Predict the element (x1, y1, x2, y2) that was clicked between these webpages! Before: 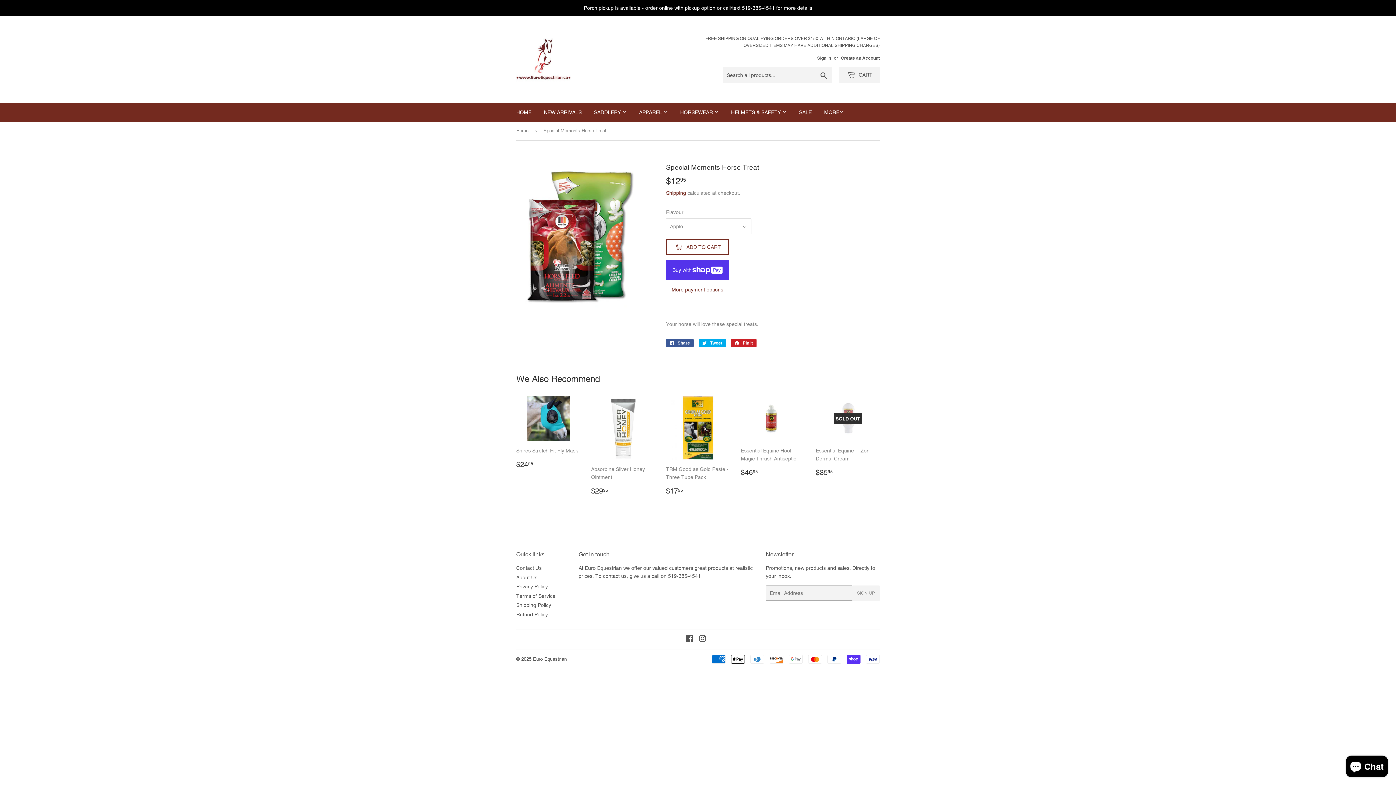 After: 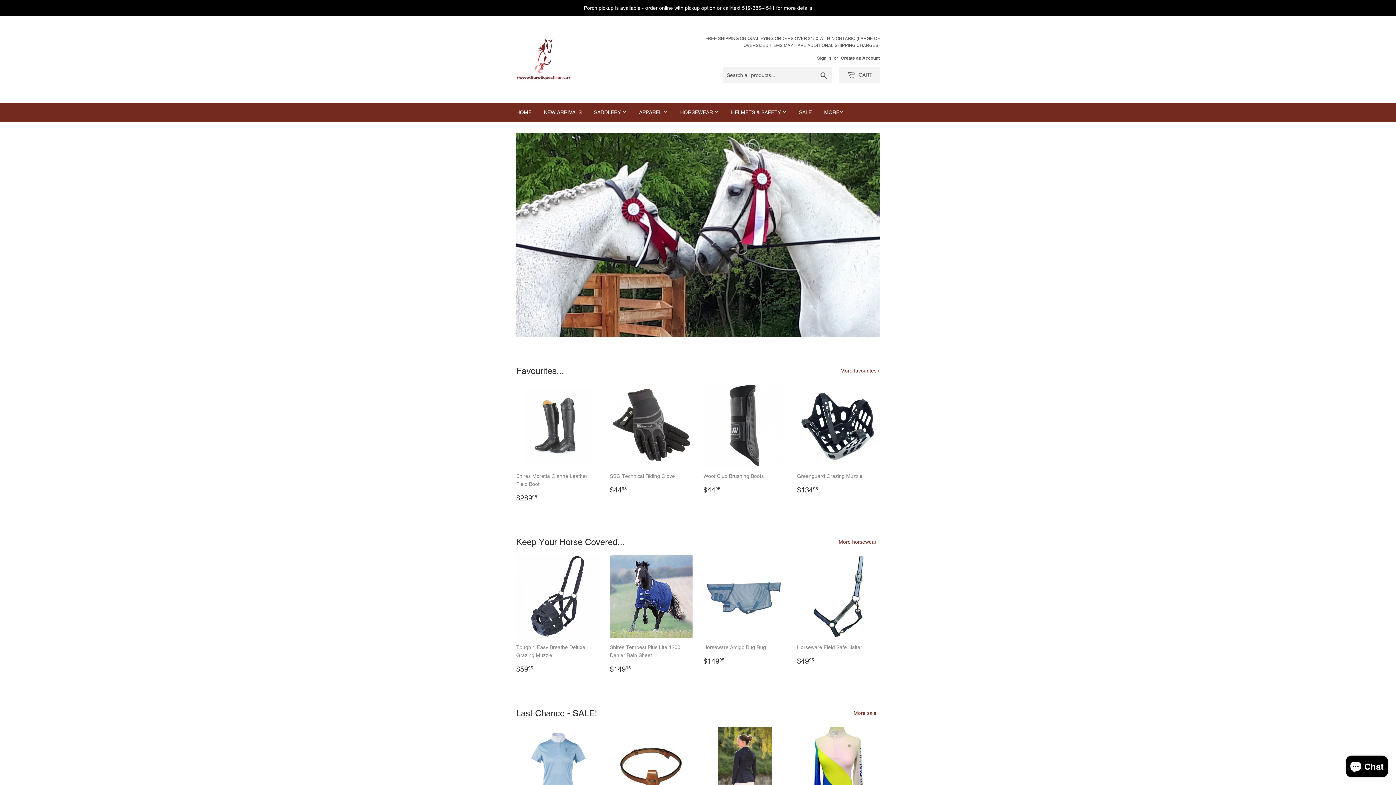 Action: bbox: (533, 640, 566, 646) label: Euro Equestrian